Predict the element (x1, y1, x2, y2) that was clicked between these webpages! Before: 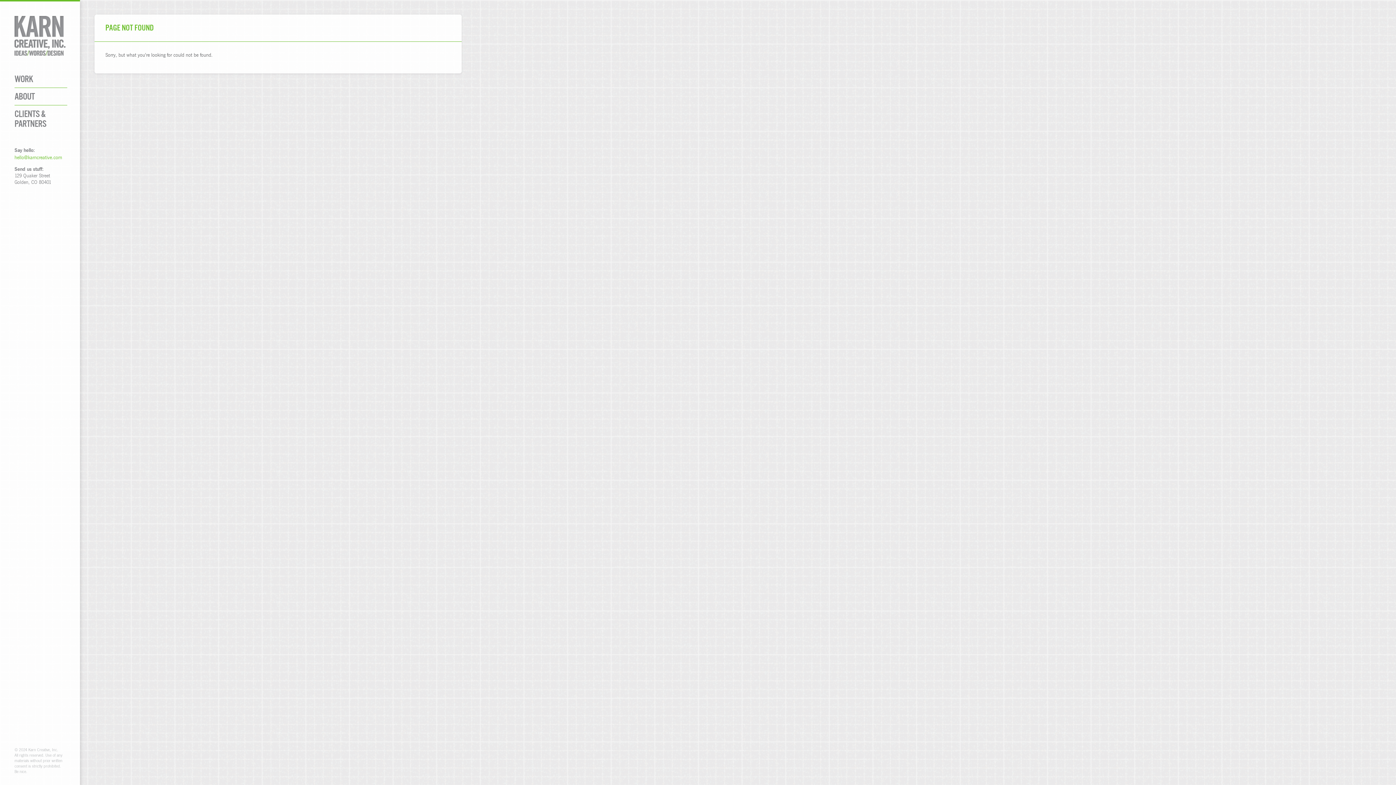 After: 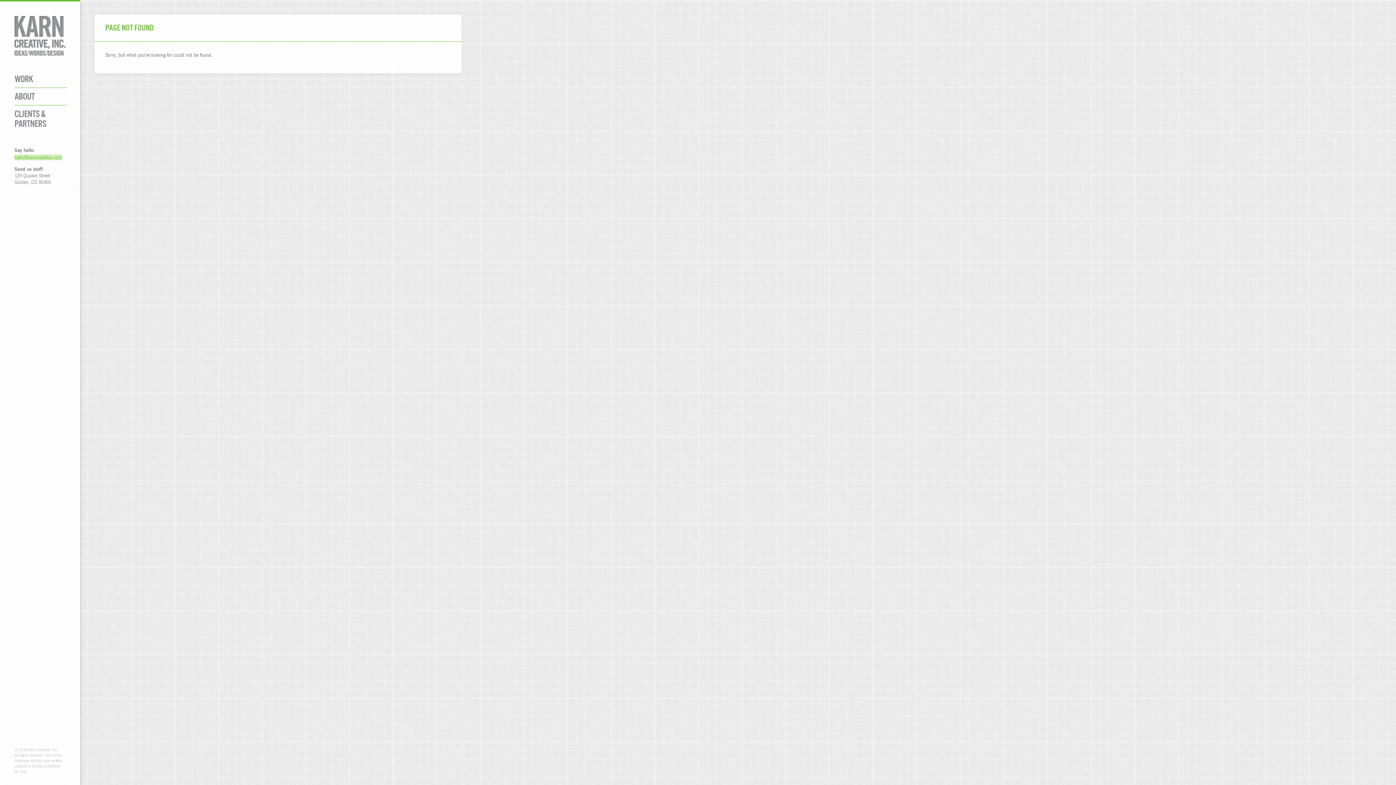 Action: bbox: (14, 154, 62, 160) label: hello@karncreative.com